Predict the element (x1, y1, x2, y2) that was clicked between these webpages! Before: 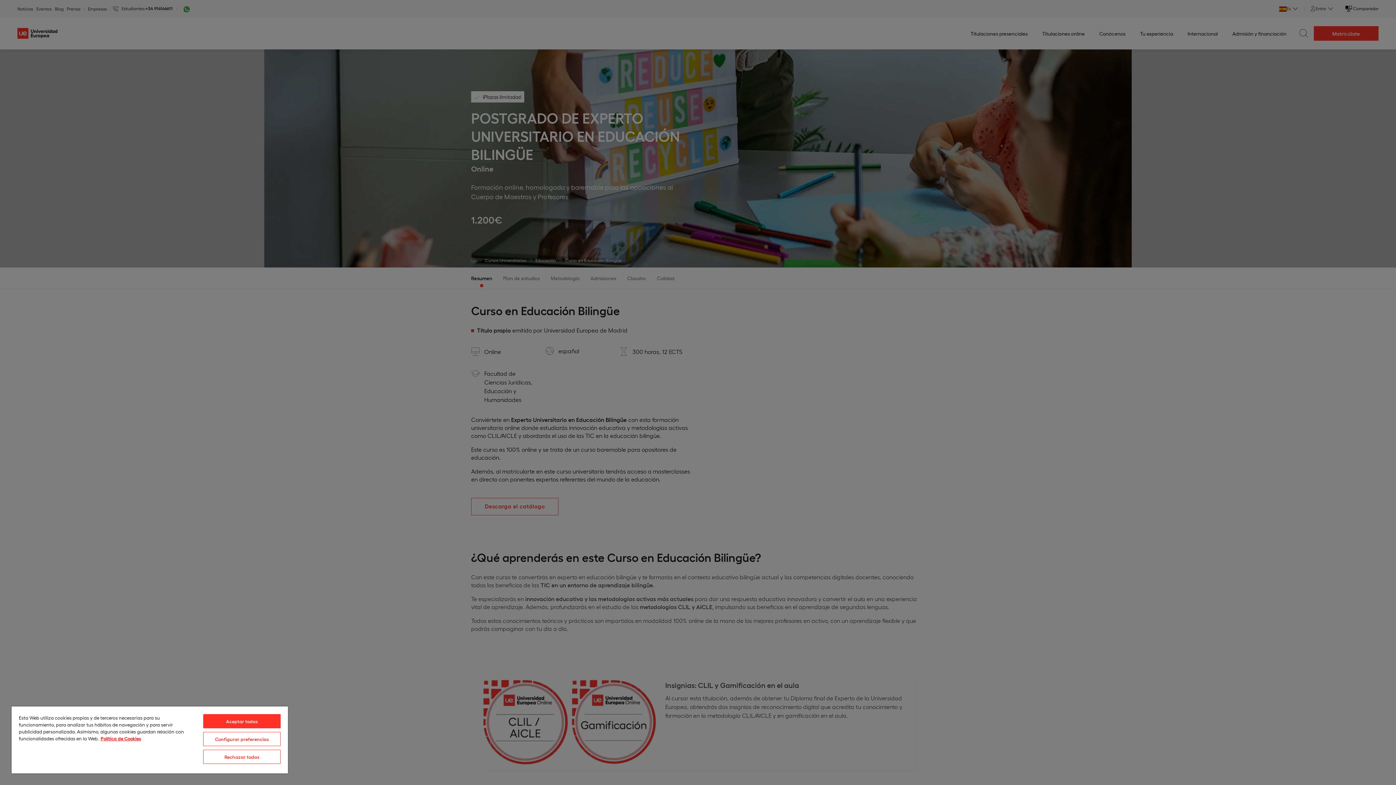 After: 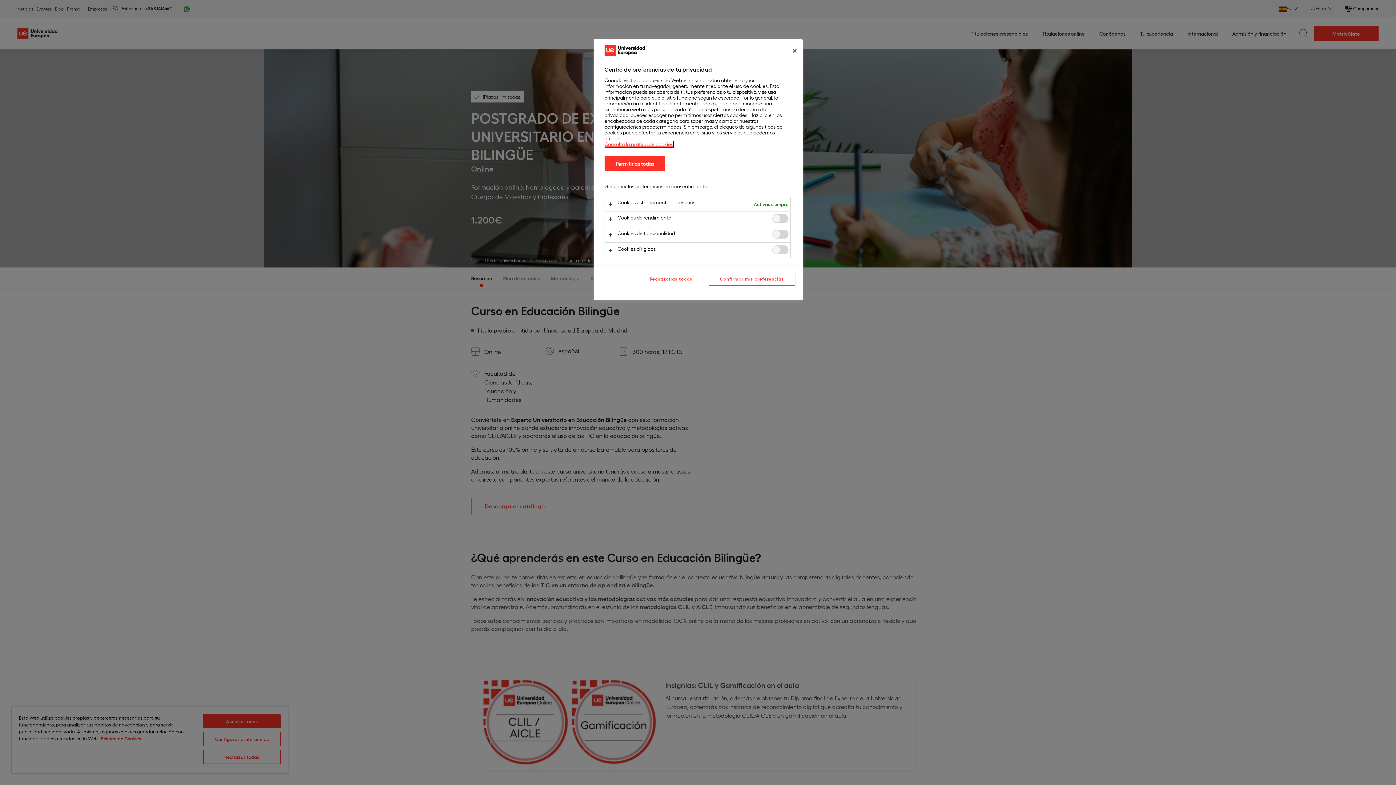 Action: bbox: (203, 732, 280, 746) label: Configurar preferencias